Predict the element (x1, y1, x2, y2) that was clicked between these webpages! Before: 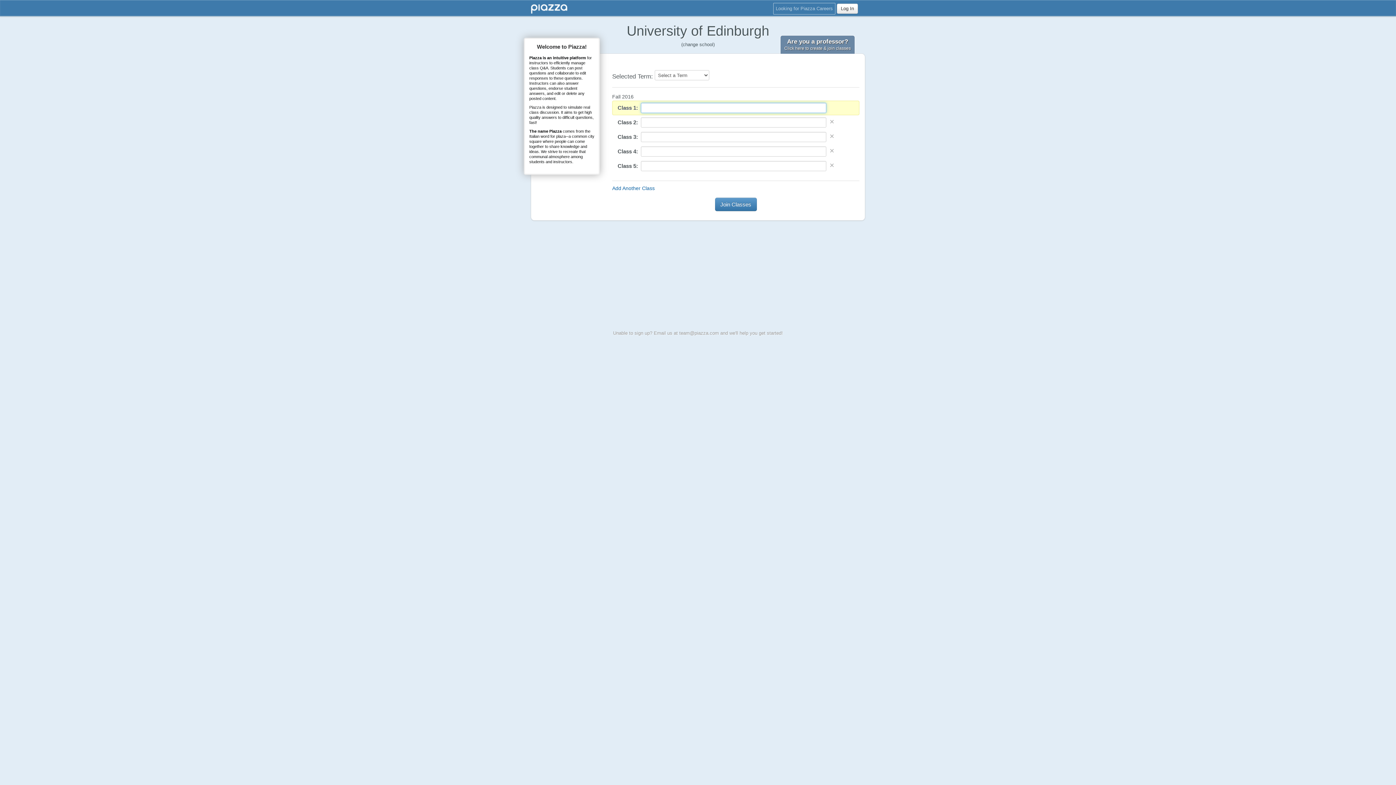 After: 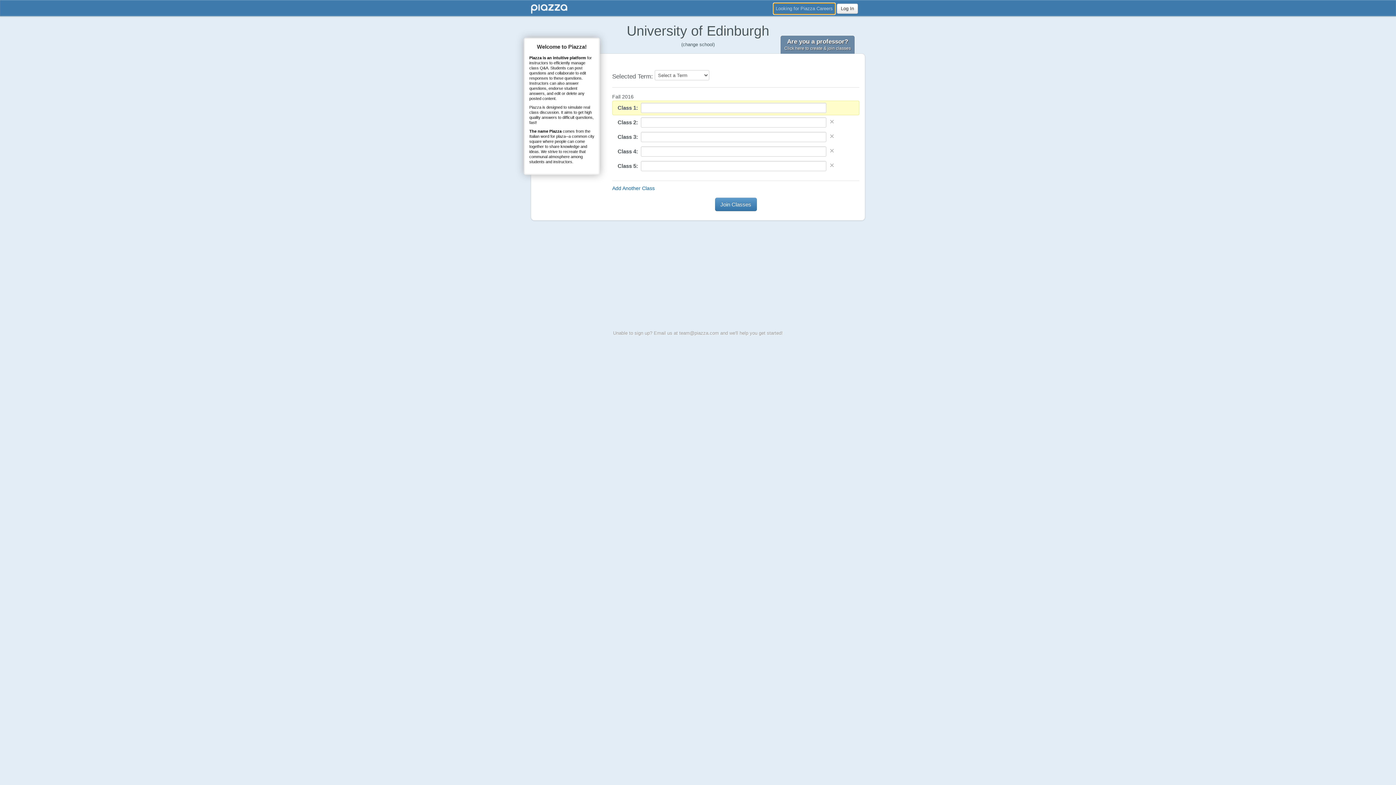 Action: label: Looking for Piazza Careers bbox: (773, 2, 835, 14)